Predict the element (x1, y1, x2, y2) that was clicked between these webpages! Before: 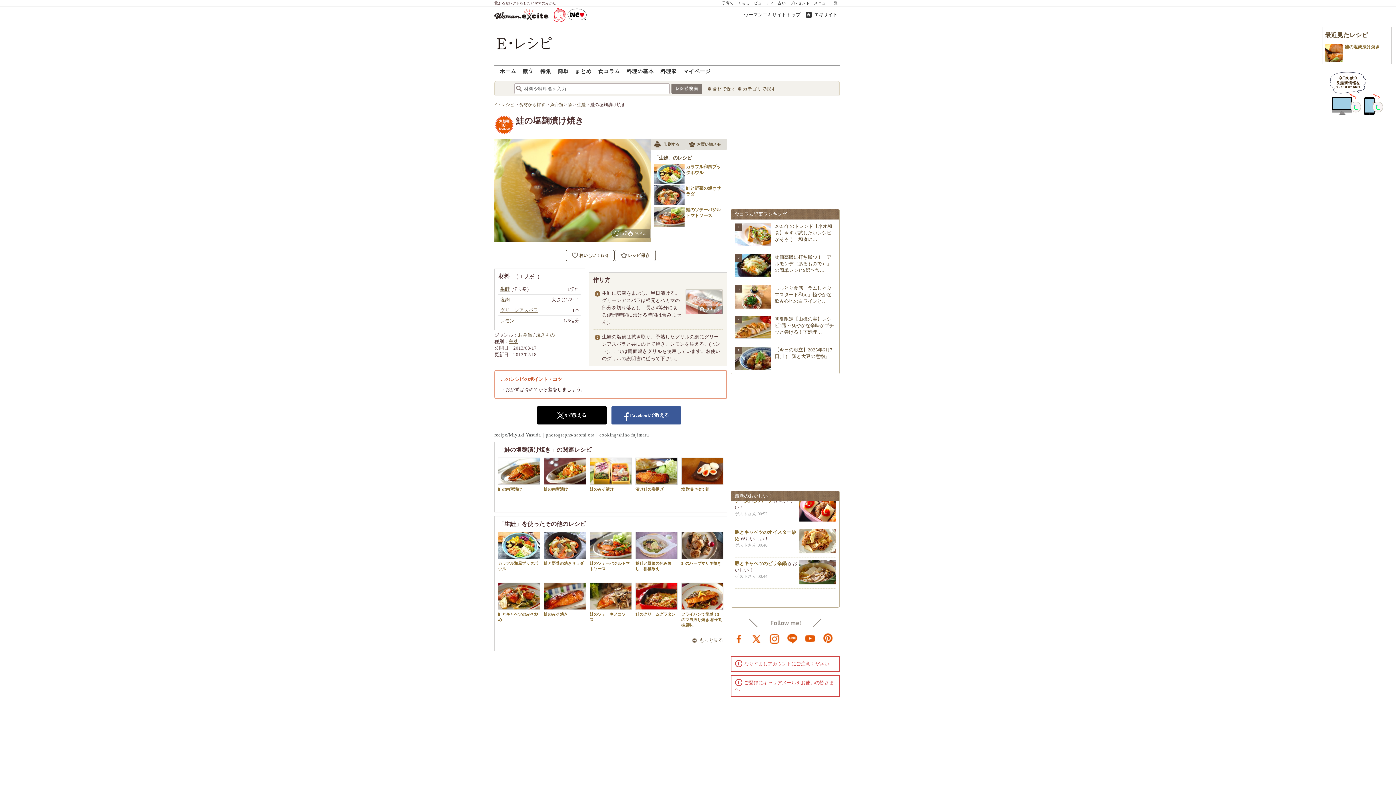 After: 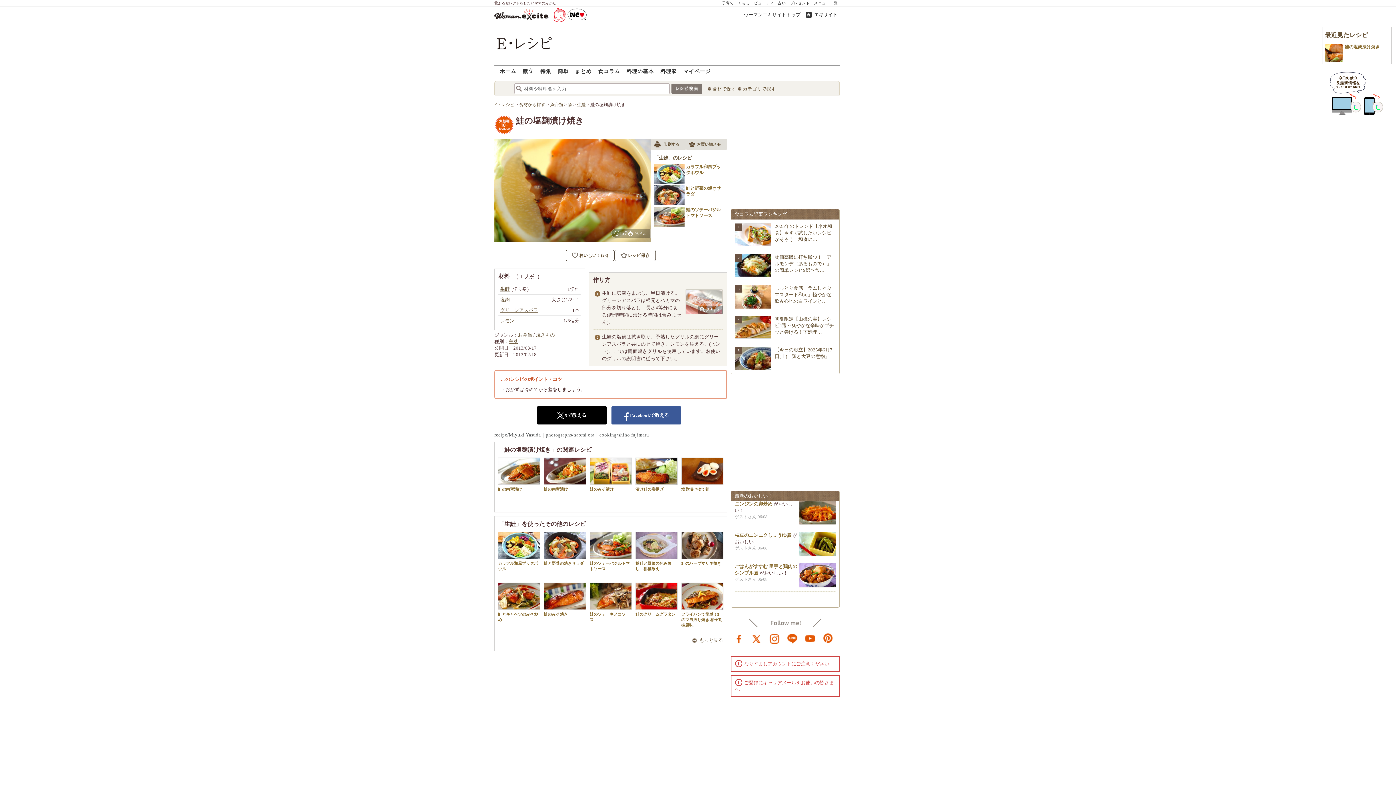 Action: bbox: (611, 406, 681, 424) label: Facebookで教える